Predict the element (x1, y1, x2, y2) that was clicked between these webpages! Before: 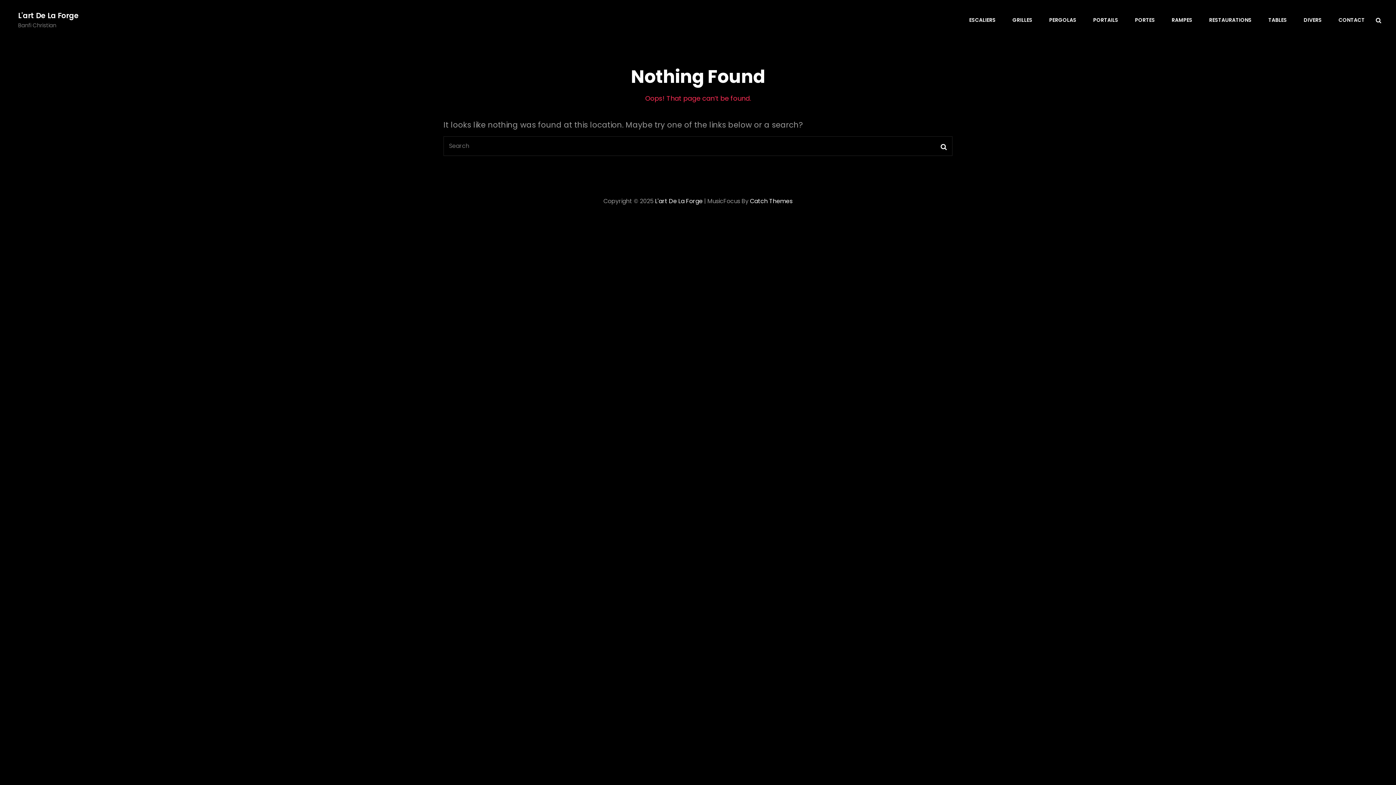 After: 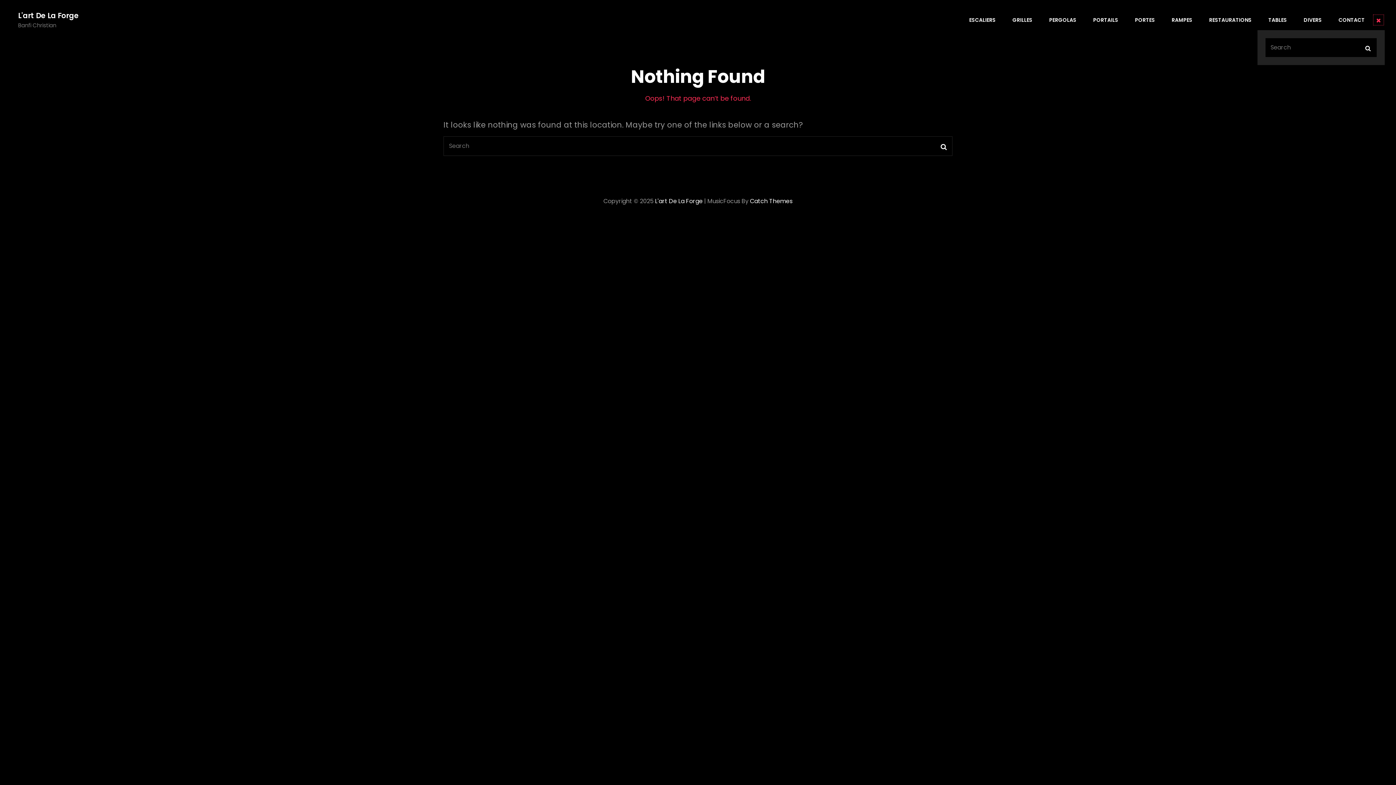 Action: bbox: (1372, 13, 1385, 26) label: Search